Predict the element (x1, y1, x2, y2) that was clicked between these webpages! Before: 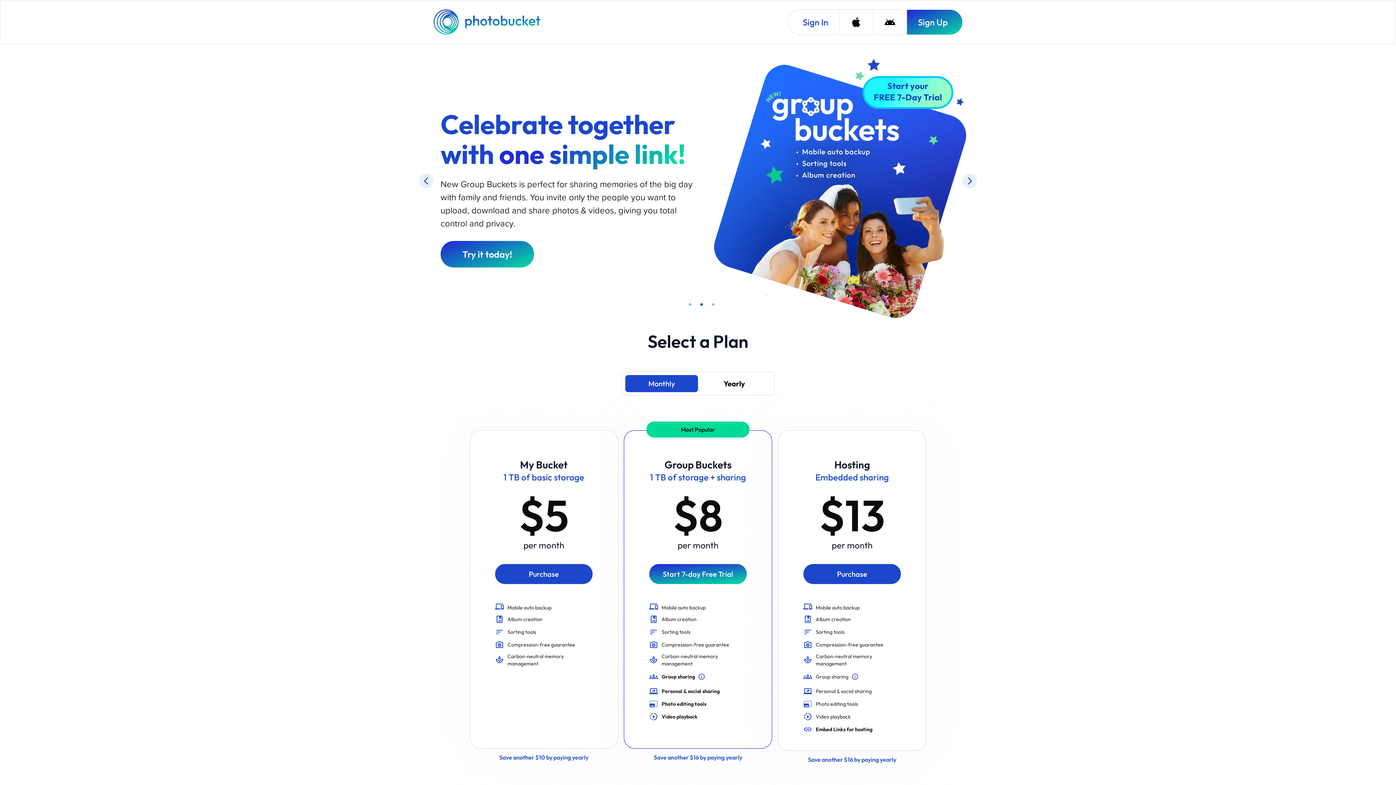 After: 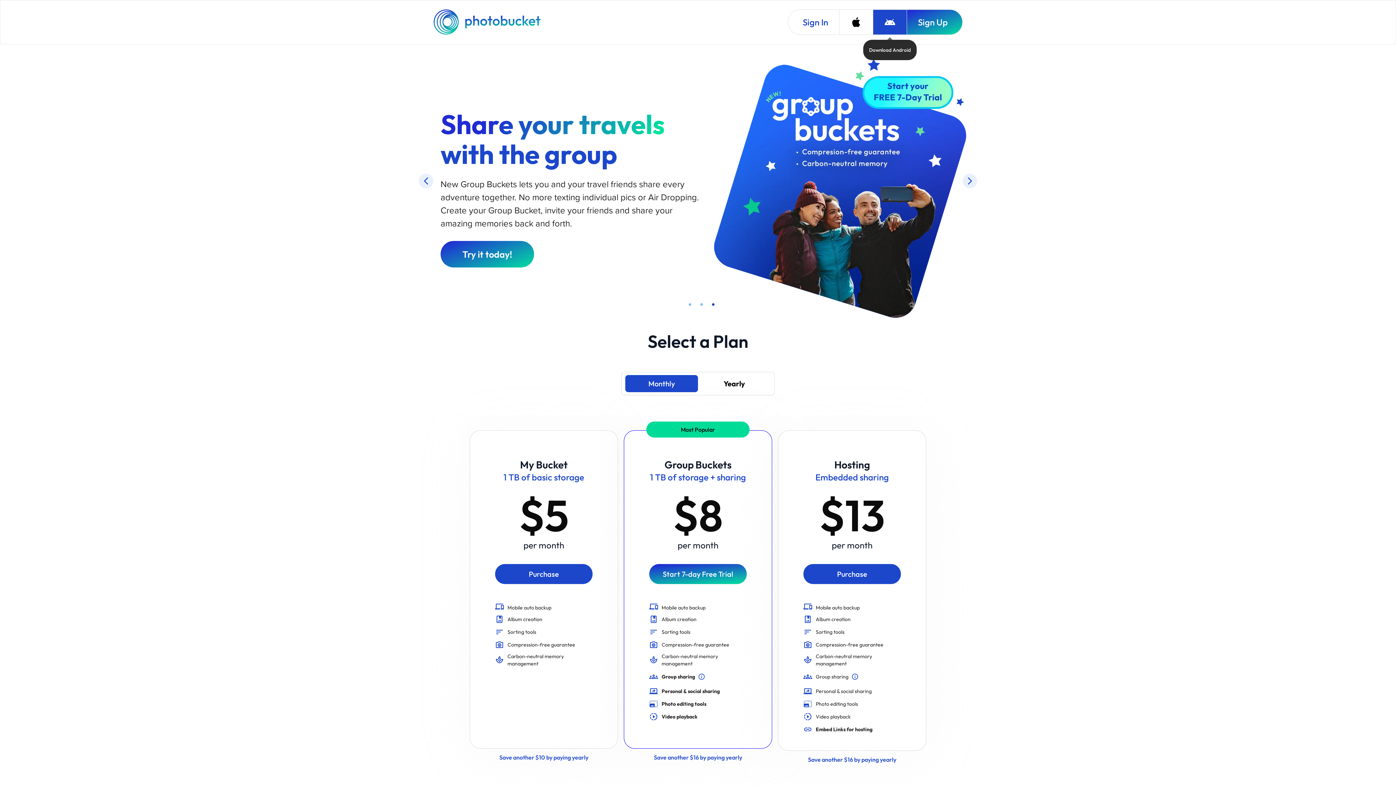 Action: label: Download Android bbox: (873, 9, 906, 34)